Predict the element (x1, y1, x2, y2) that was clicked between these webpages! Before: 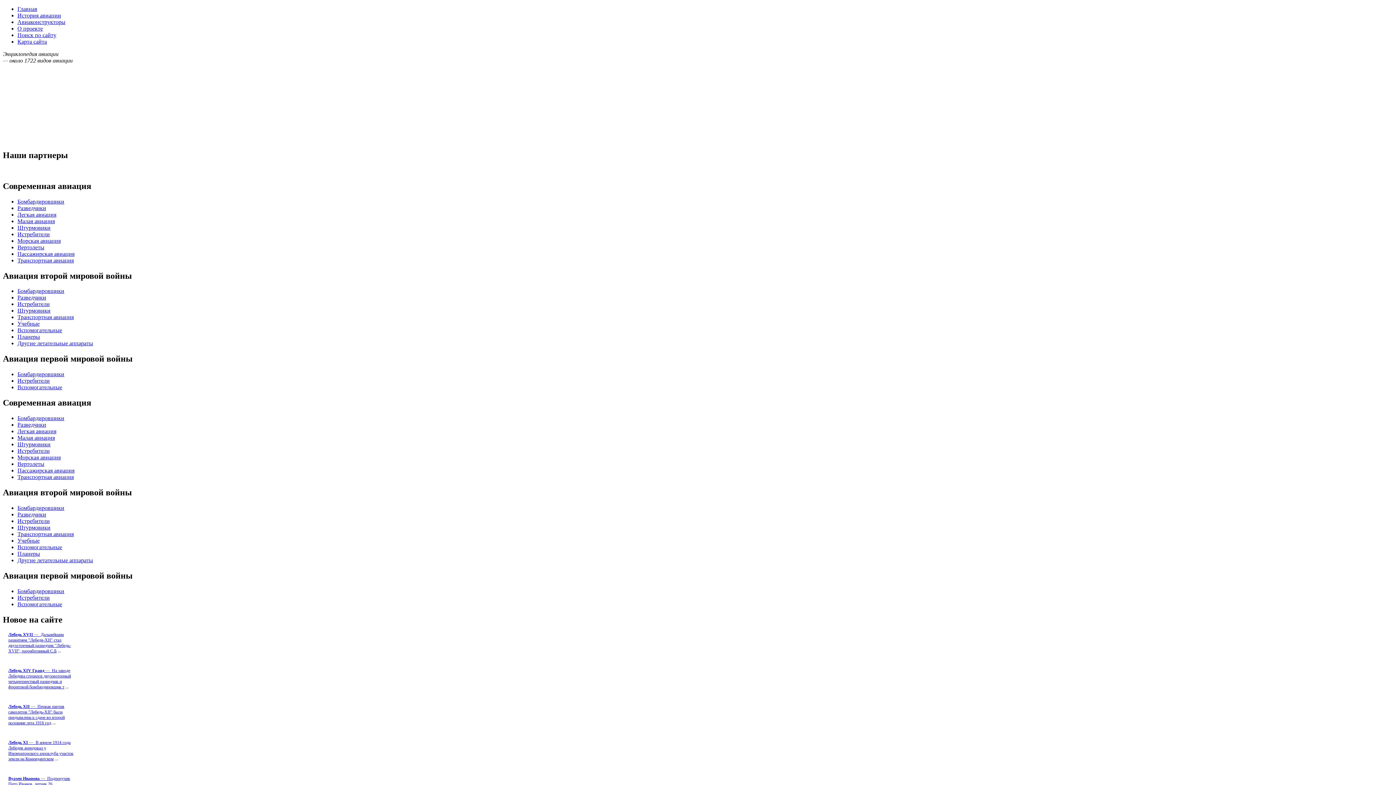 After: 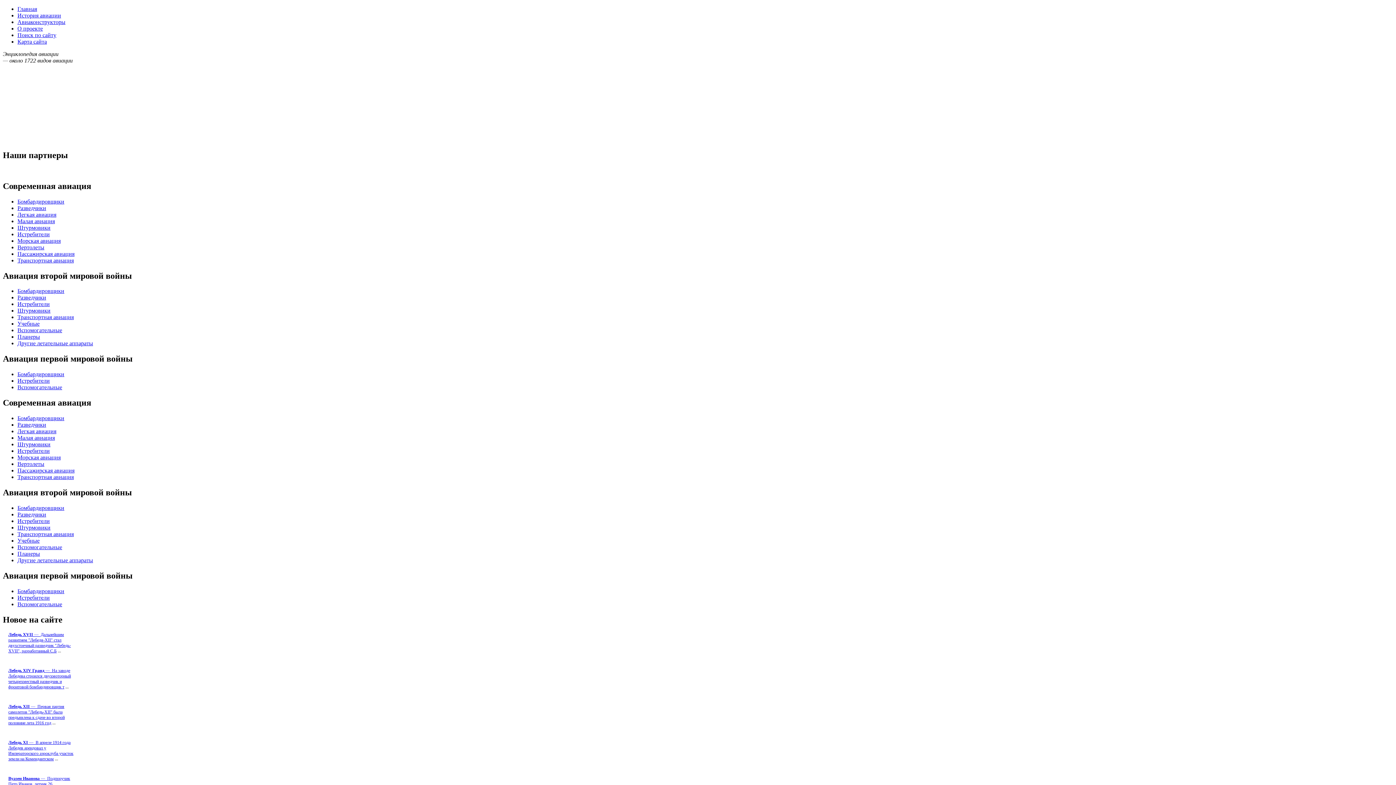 Action: bbox: (17, 594, 49, 600) label: Истребители